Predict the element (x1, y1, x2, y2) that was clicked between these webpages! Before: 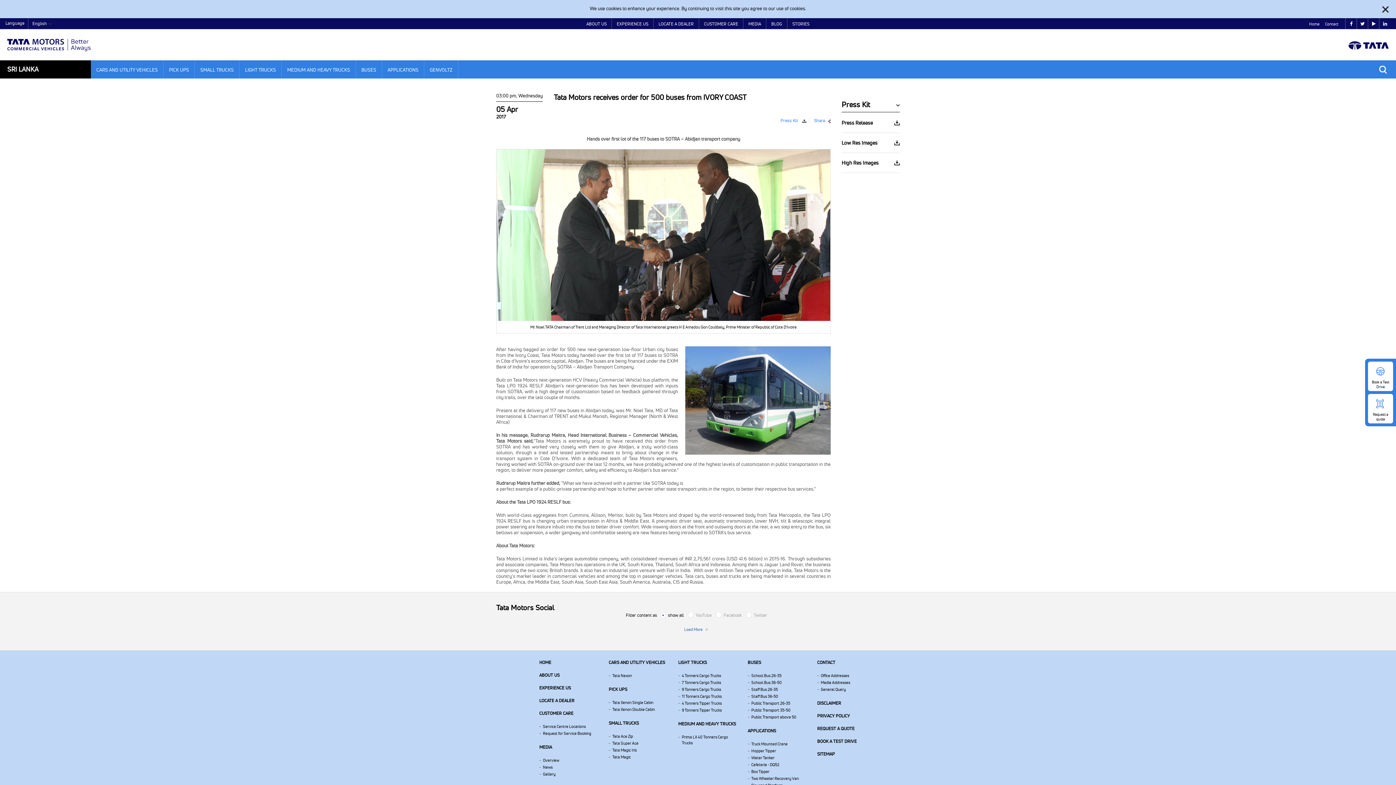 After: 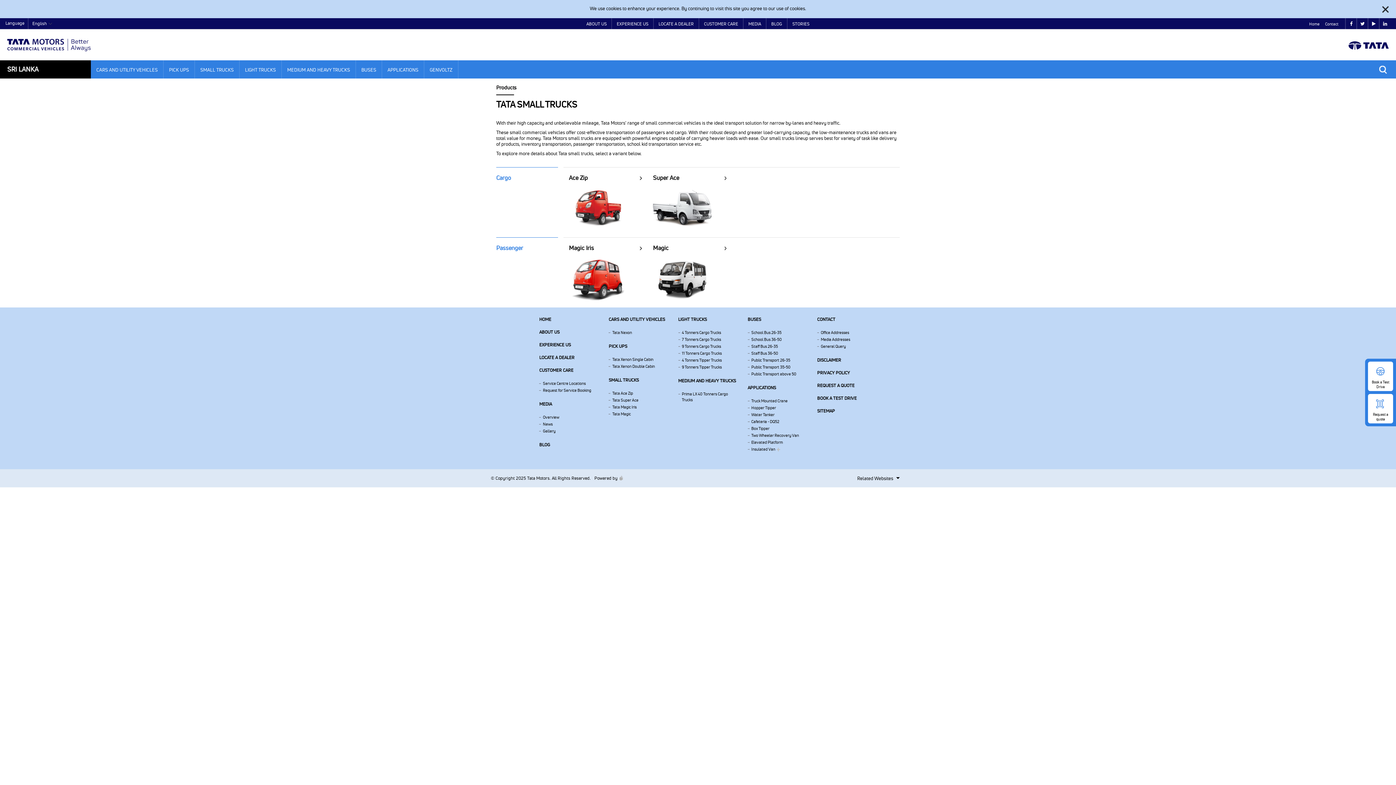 Action: bbox: (608, 720, 639, 726) label: SMALL TRUCKS